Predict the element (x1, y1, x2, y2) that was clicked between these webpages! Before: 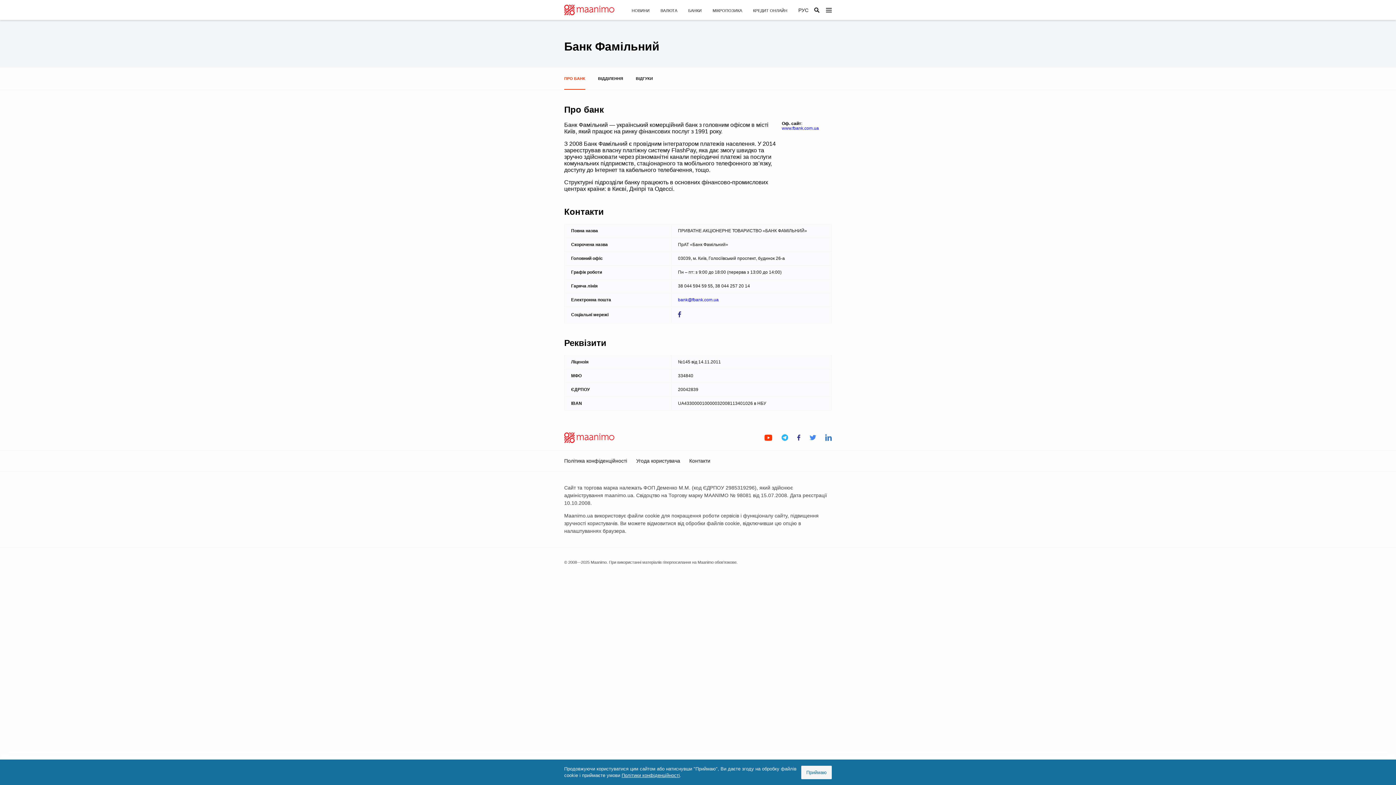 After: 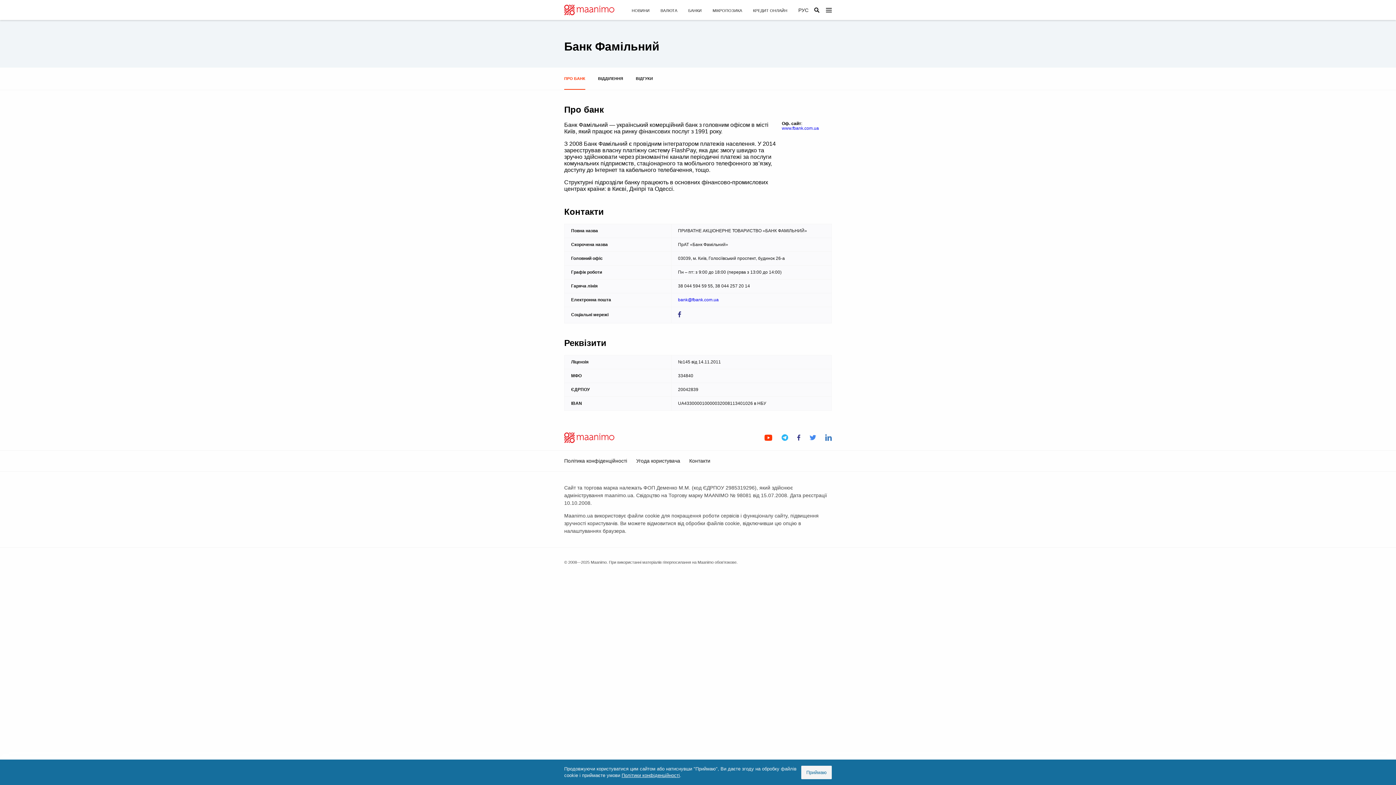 Action: bbox: (678, 313, 681, 318)